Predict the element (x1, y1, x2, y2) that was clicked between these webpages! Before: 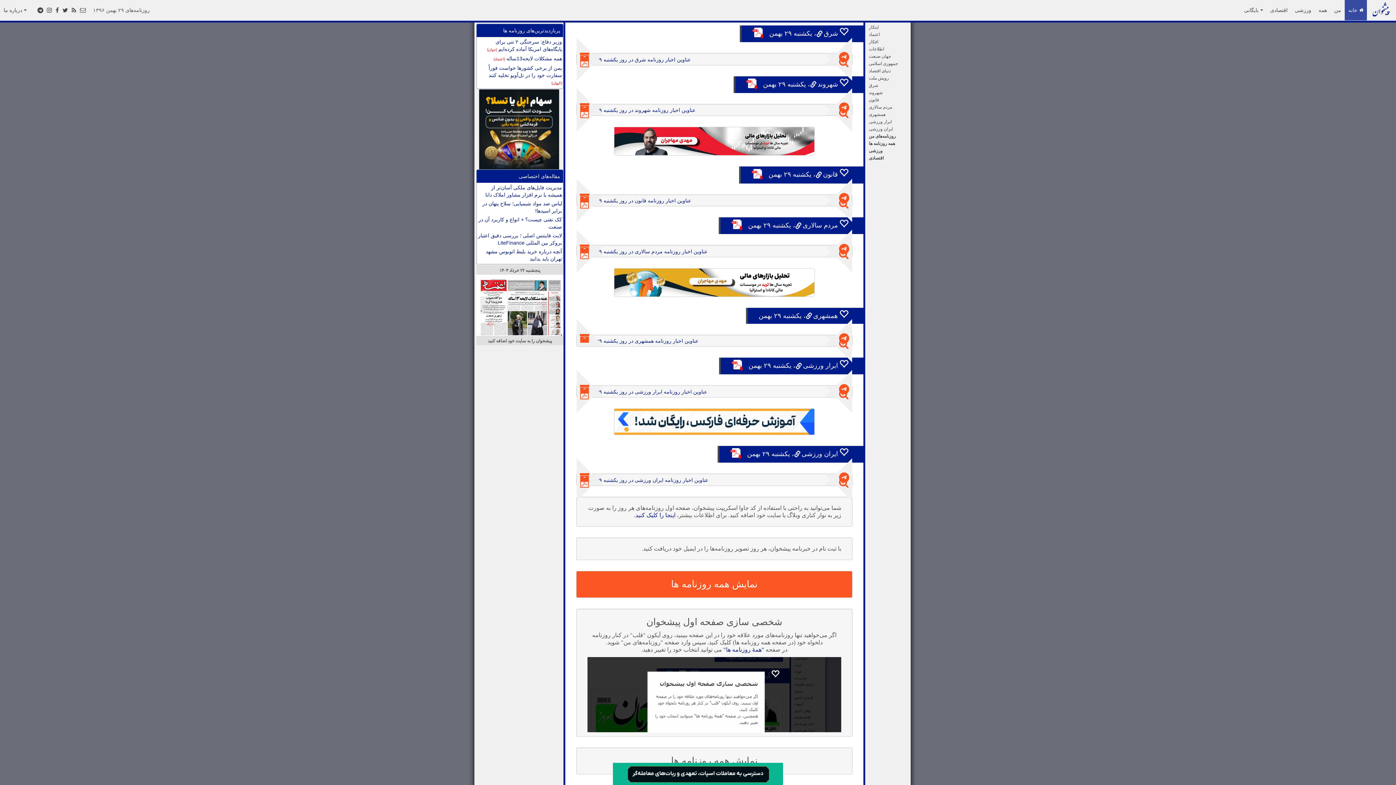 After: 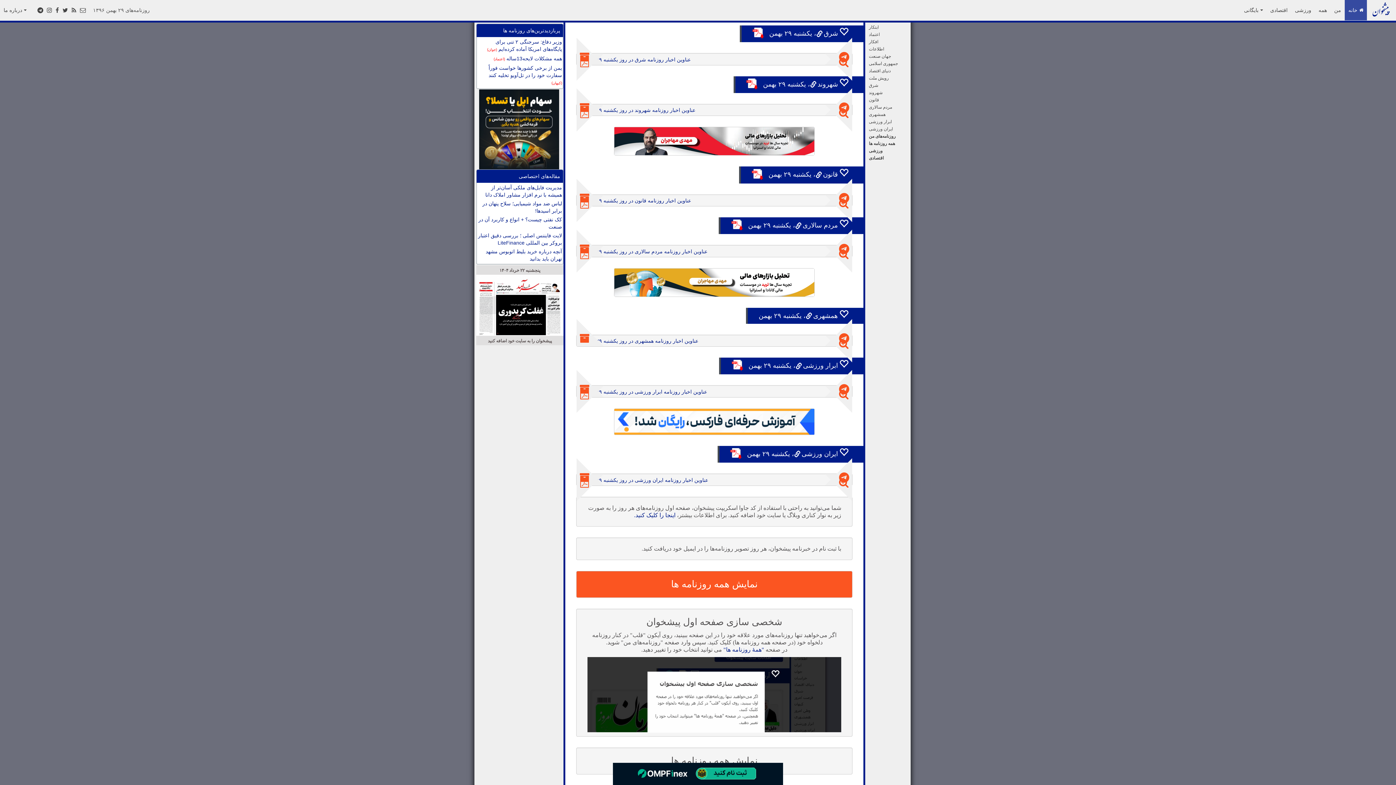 Action: bbox: (614, 418, 814, 424)